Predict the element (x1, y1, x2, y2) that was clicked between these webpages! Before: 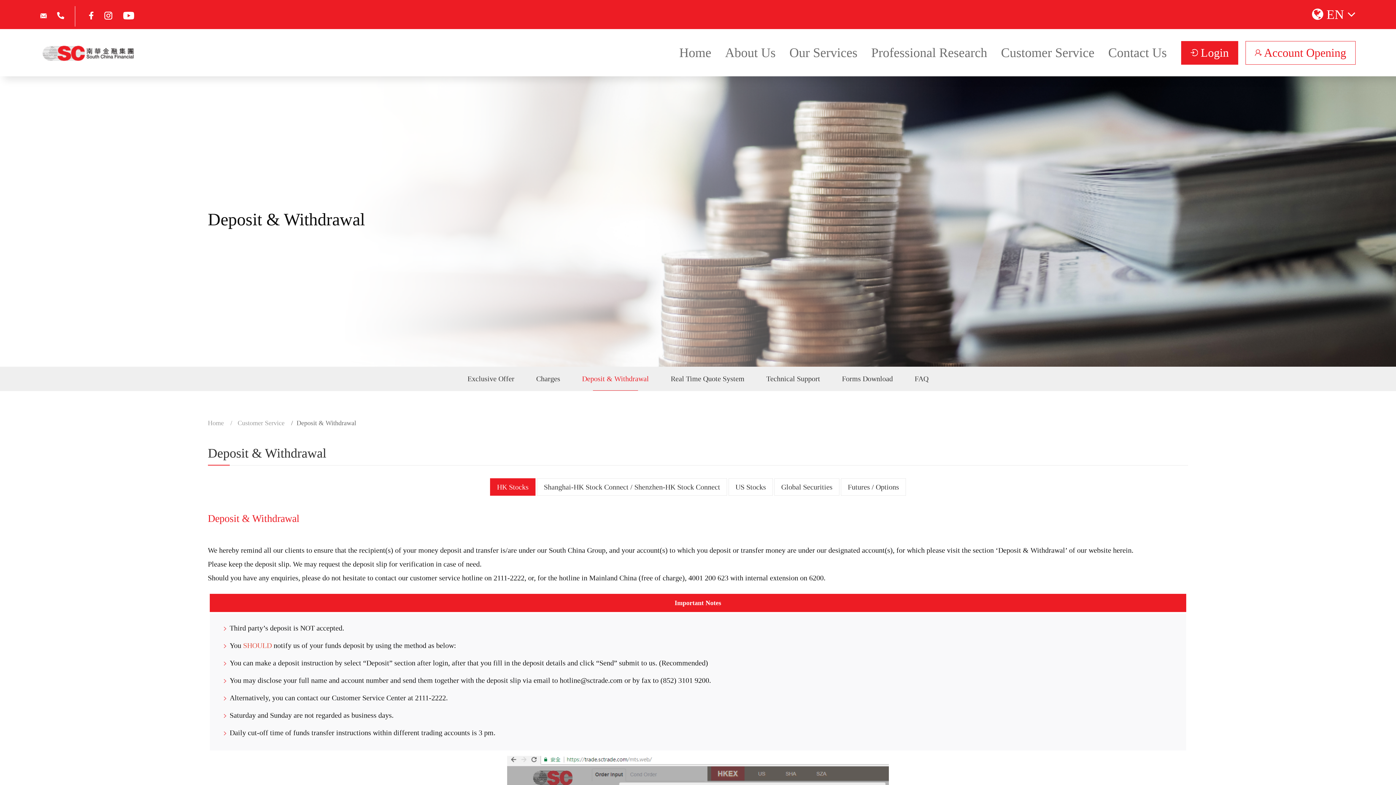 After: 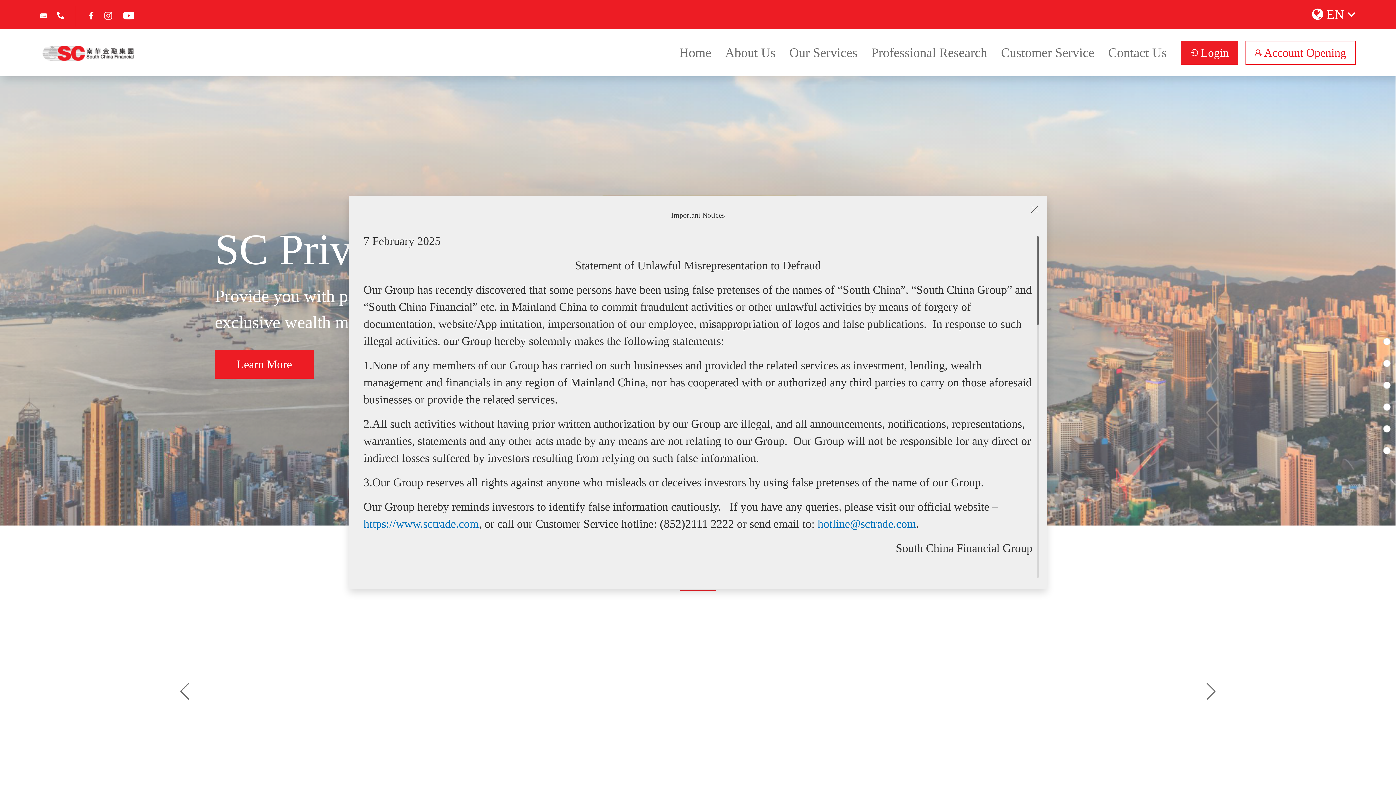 Action: label: Home bbox: (207, 418, 223, 427)